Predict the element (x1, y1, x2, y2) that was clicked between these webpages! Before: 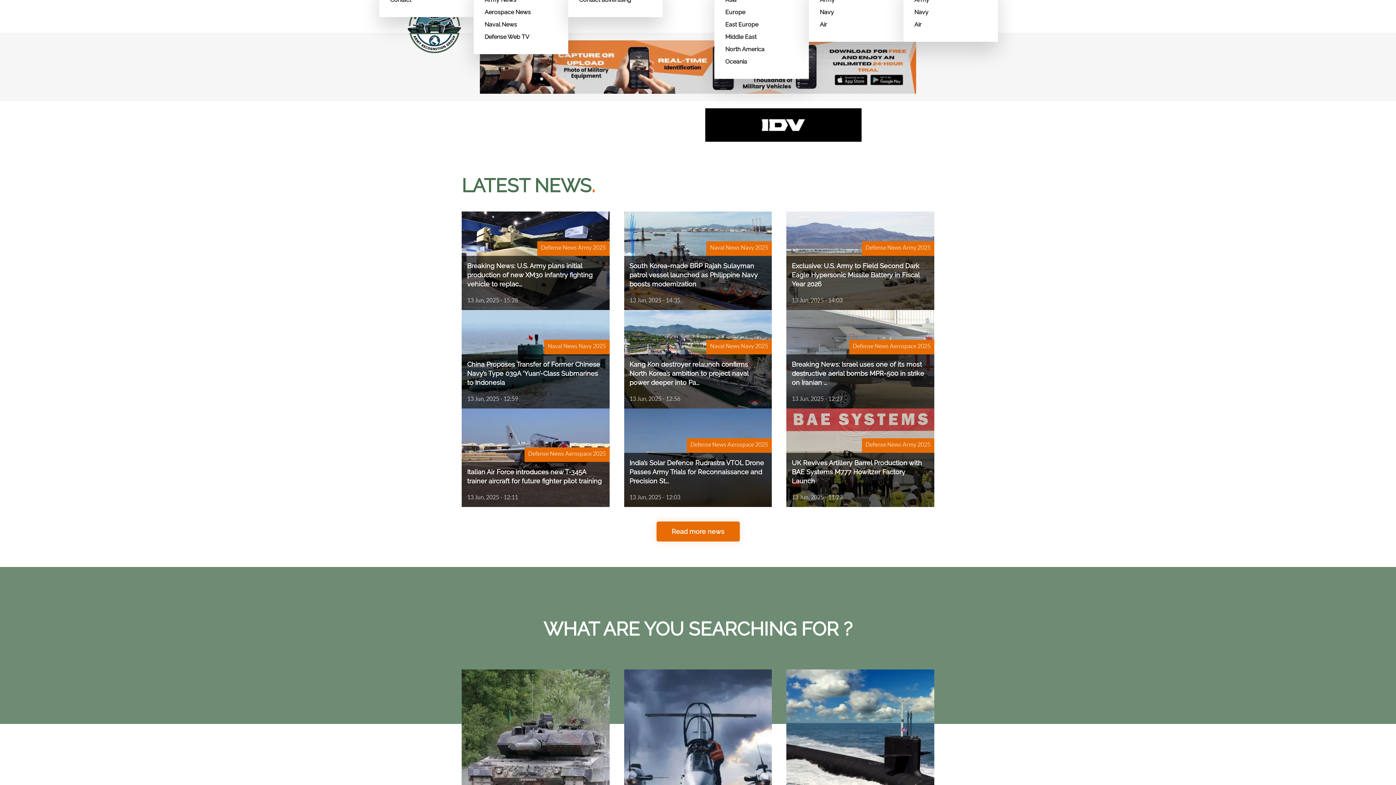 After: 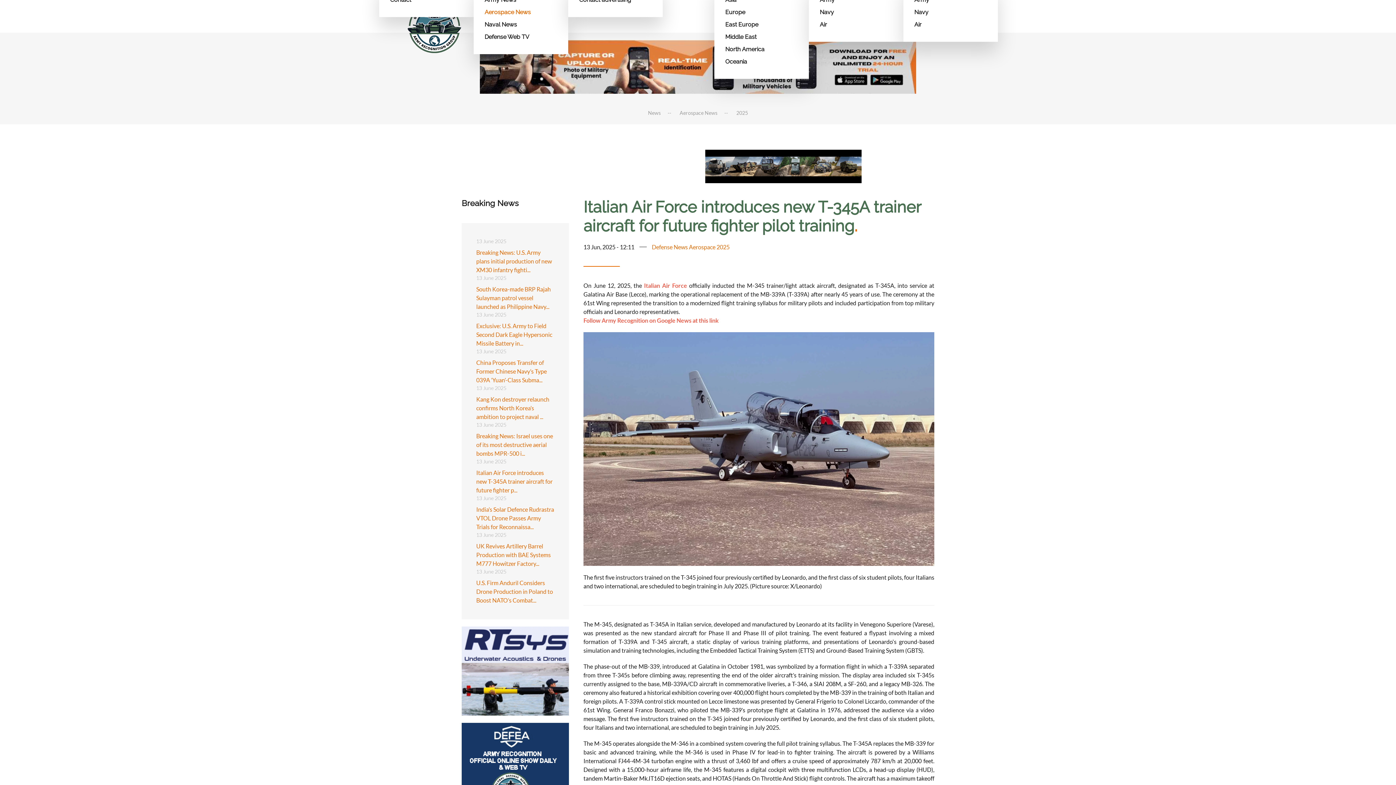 Action: label: Italian Air Force introduces new T-345A trainer aircraft for future fighter pilot training
13 Jun, 2025 - 12:11
Defense News Aerospace 2025 bbox: (461, 409, 609, 507)